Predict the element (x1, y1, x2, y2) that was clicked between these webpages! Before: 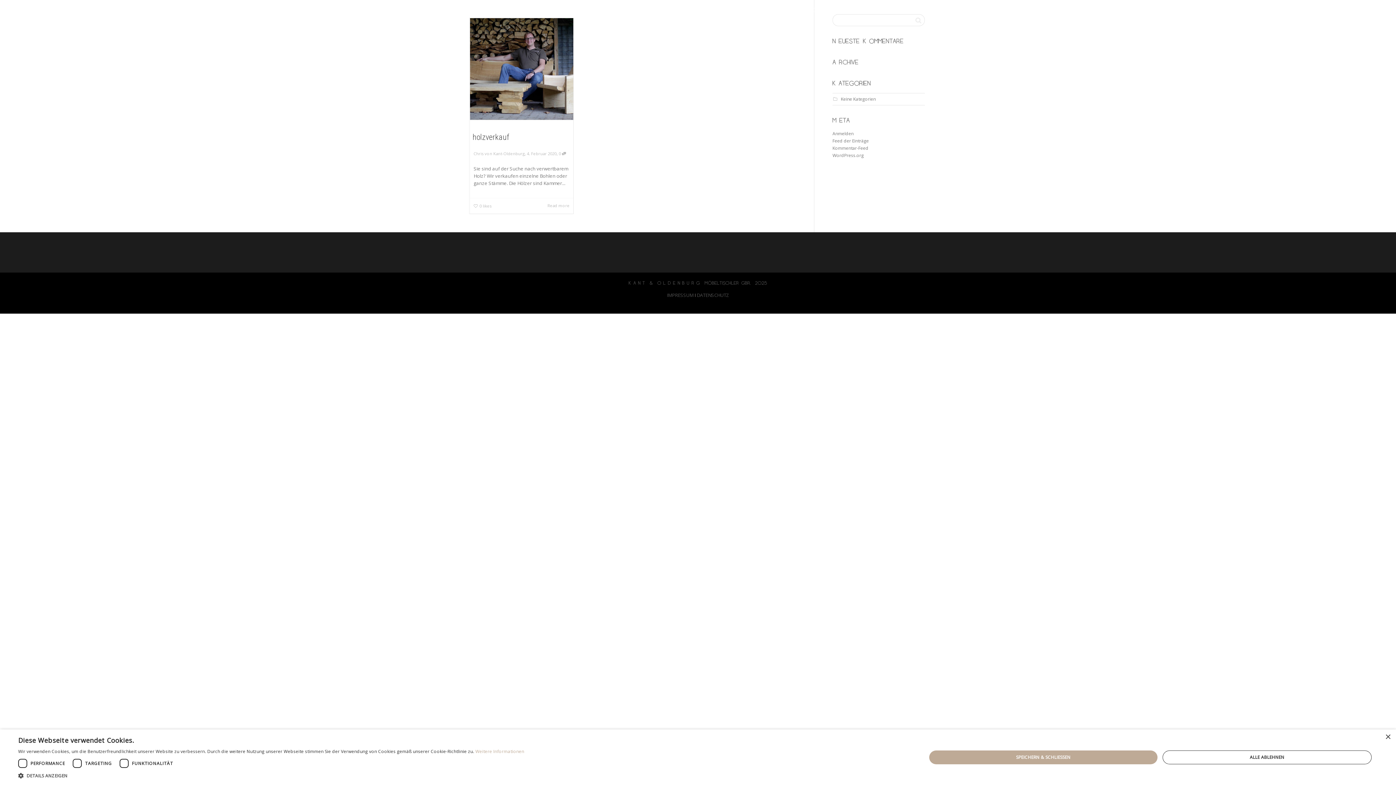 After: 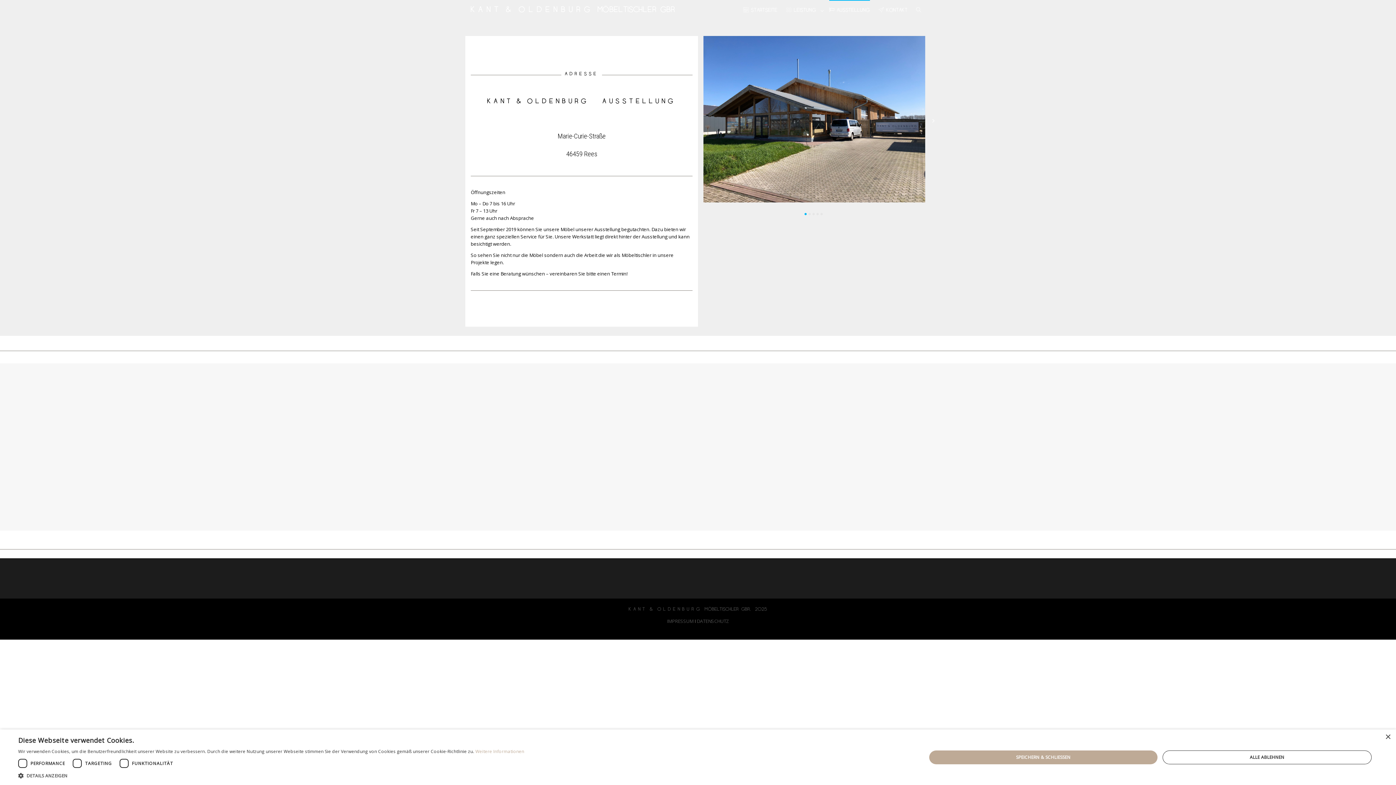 Action: bbox: (829, 0, 870, 21) label:  ausstellung